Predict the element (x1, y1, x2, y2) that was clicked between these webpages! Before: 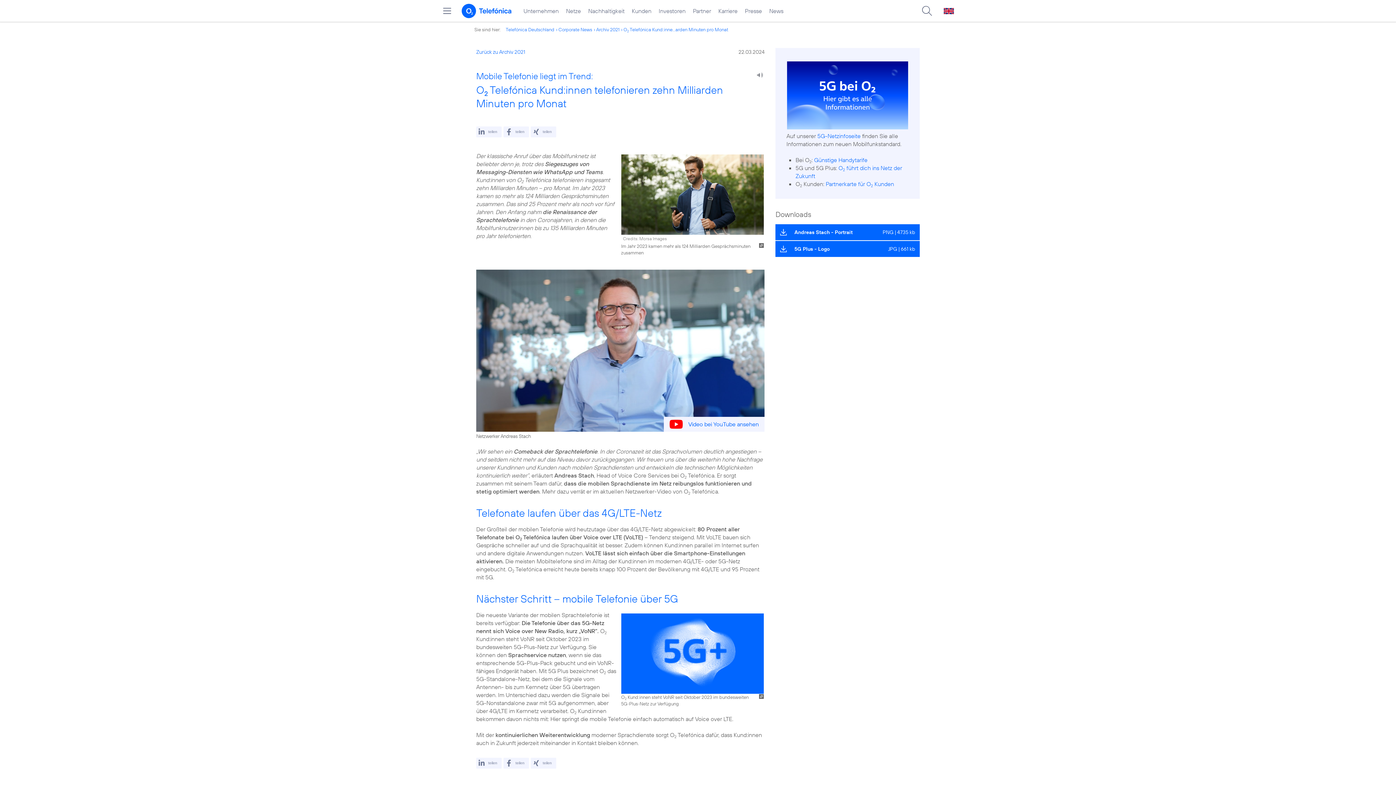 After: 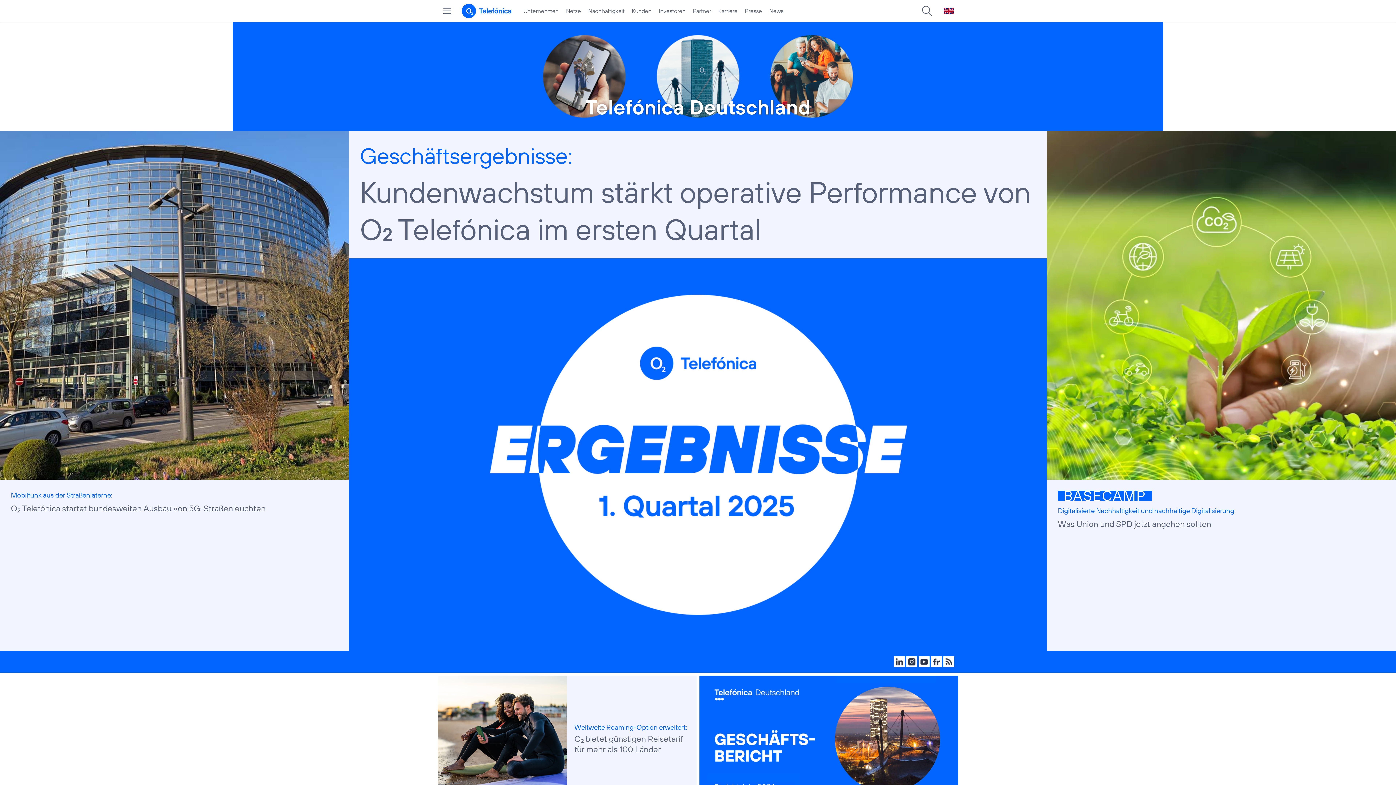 Action: bbox: (458, 0, 520, 21)